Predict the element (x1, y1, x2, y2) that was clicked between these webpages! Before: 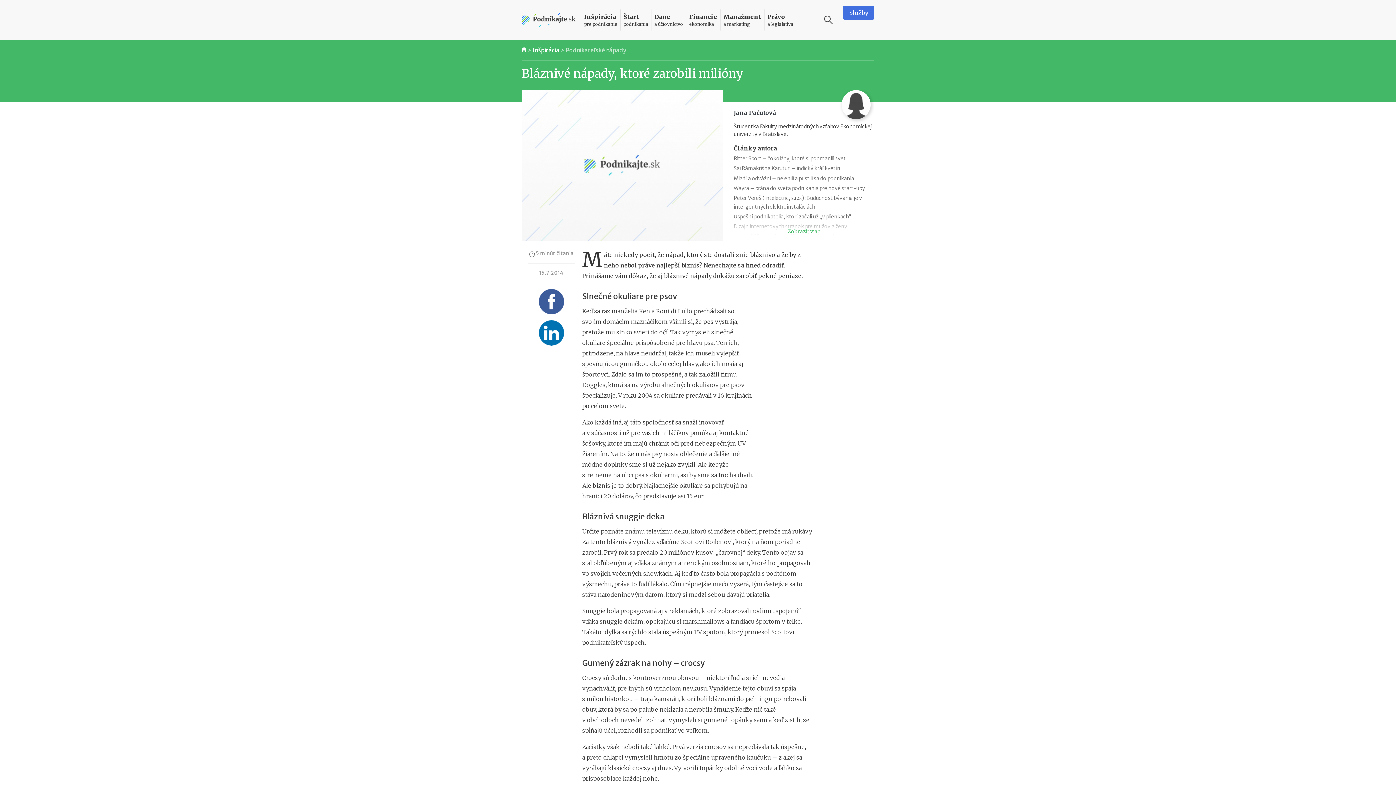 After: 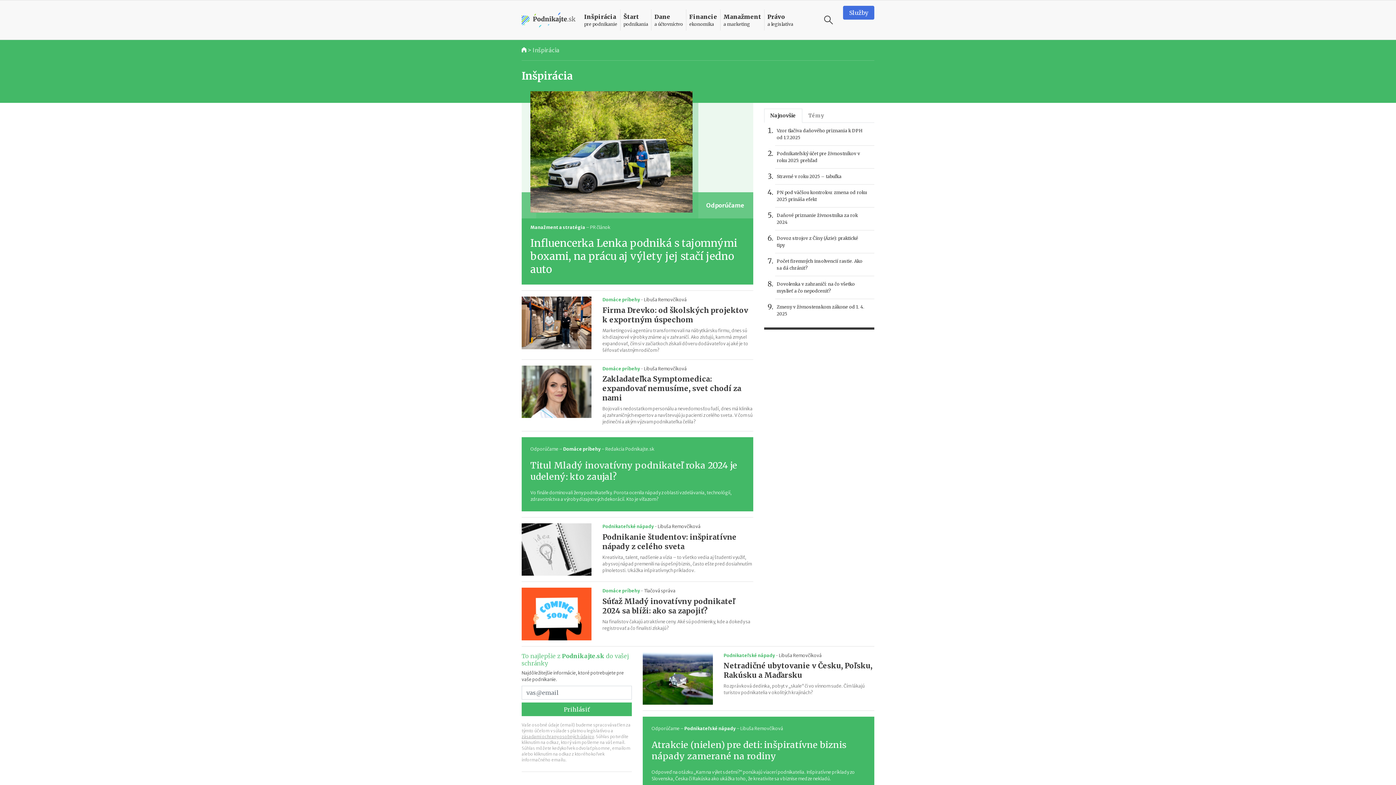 Action: bbox: (532, 45, 559, 54) label: Inšpirácia